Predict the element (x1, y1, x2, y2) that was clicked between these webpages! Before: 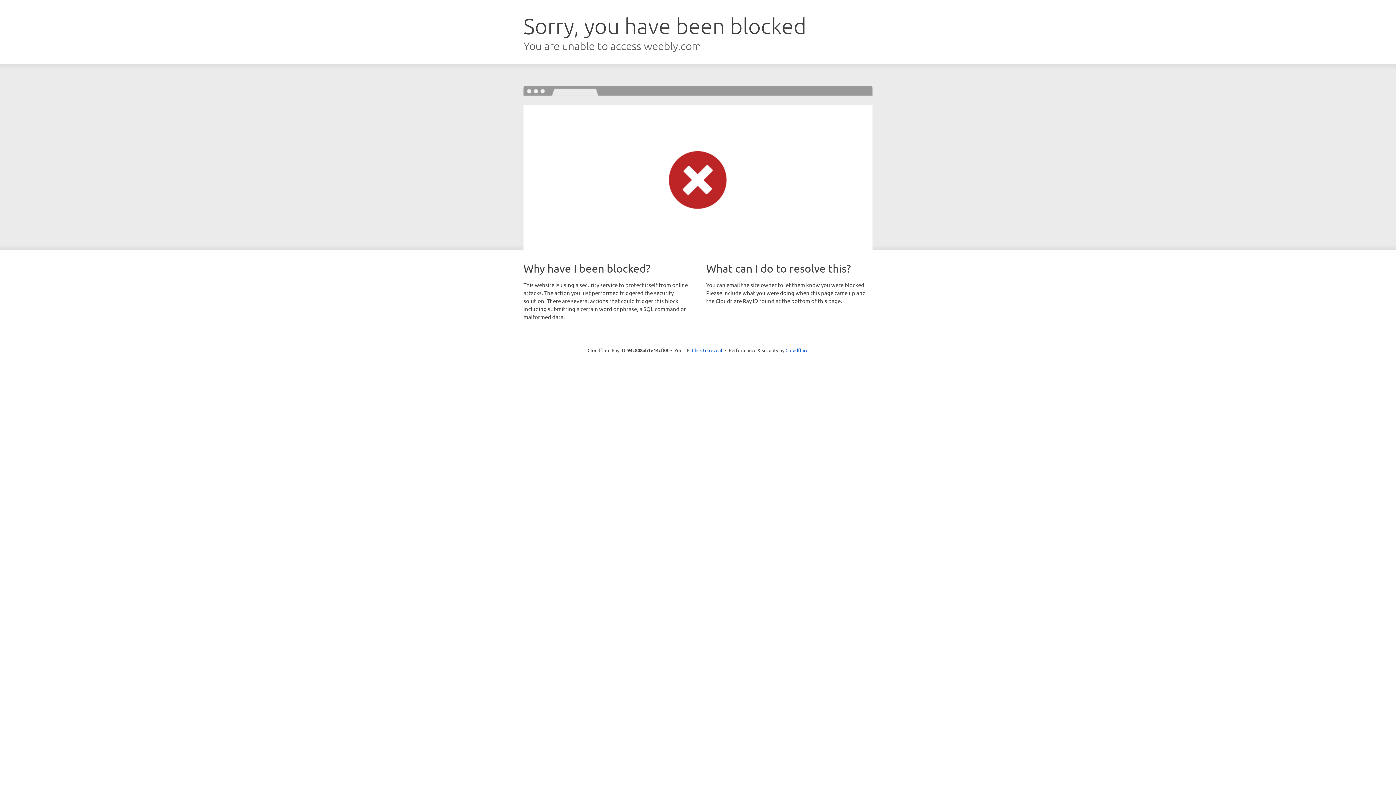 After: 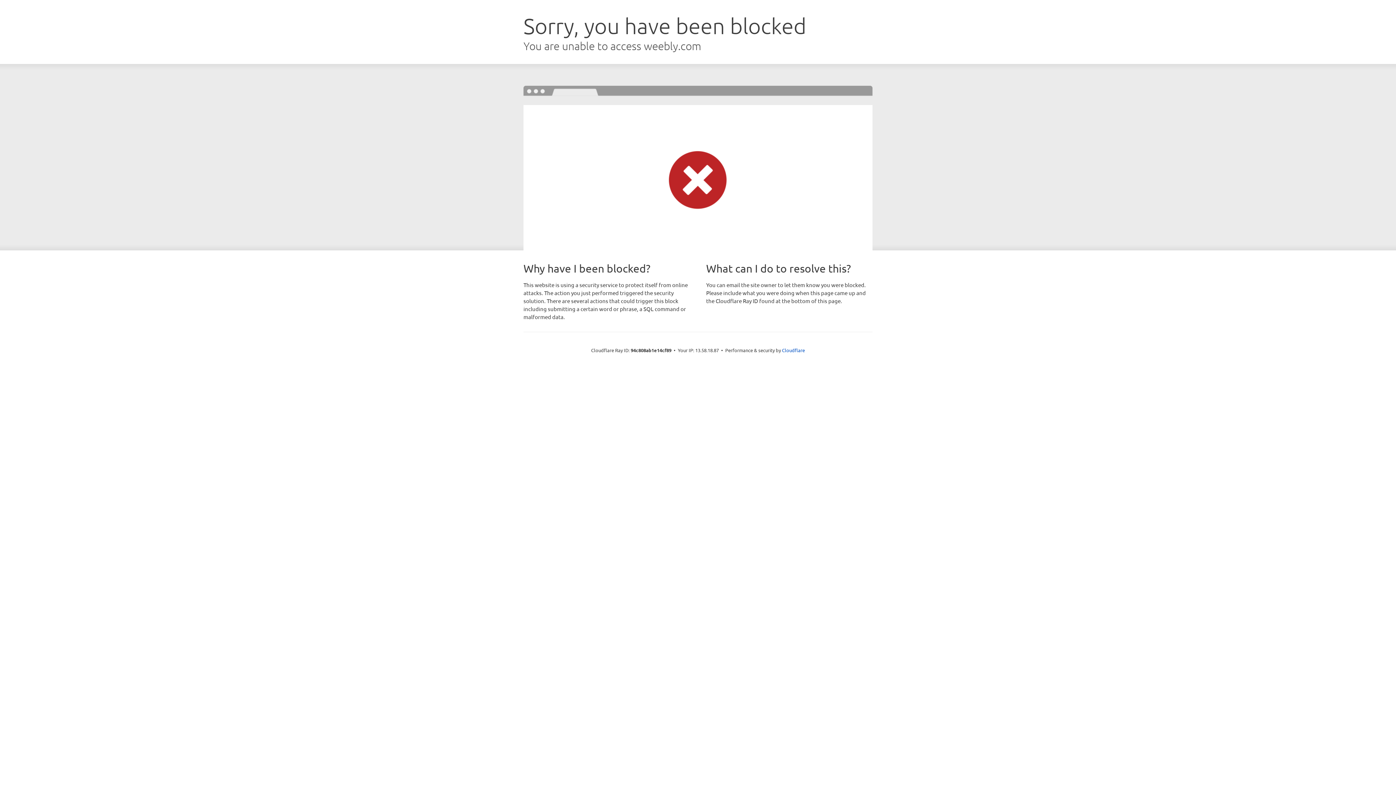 Action: bbox: (692, 346, 722, 353) label: Click to reveal